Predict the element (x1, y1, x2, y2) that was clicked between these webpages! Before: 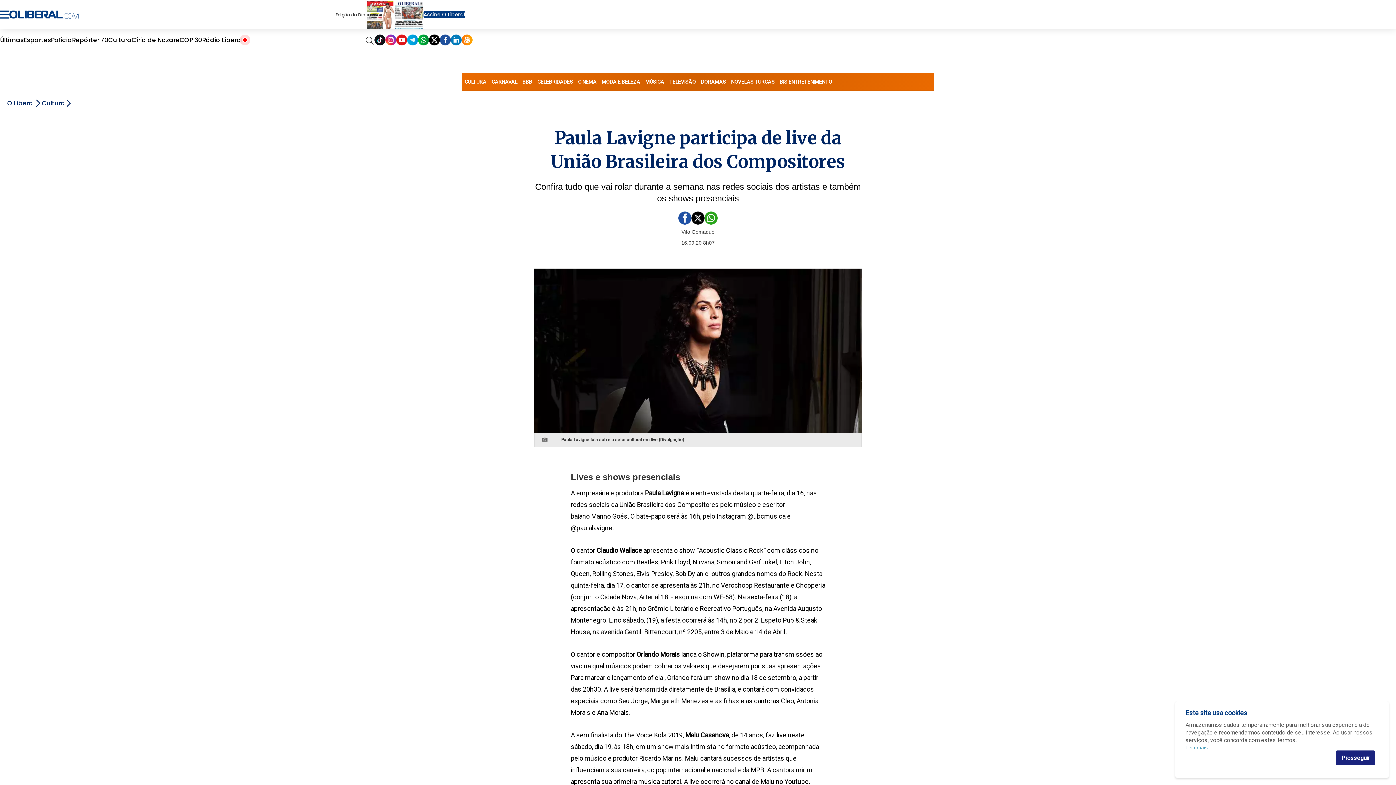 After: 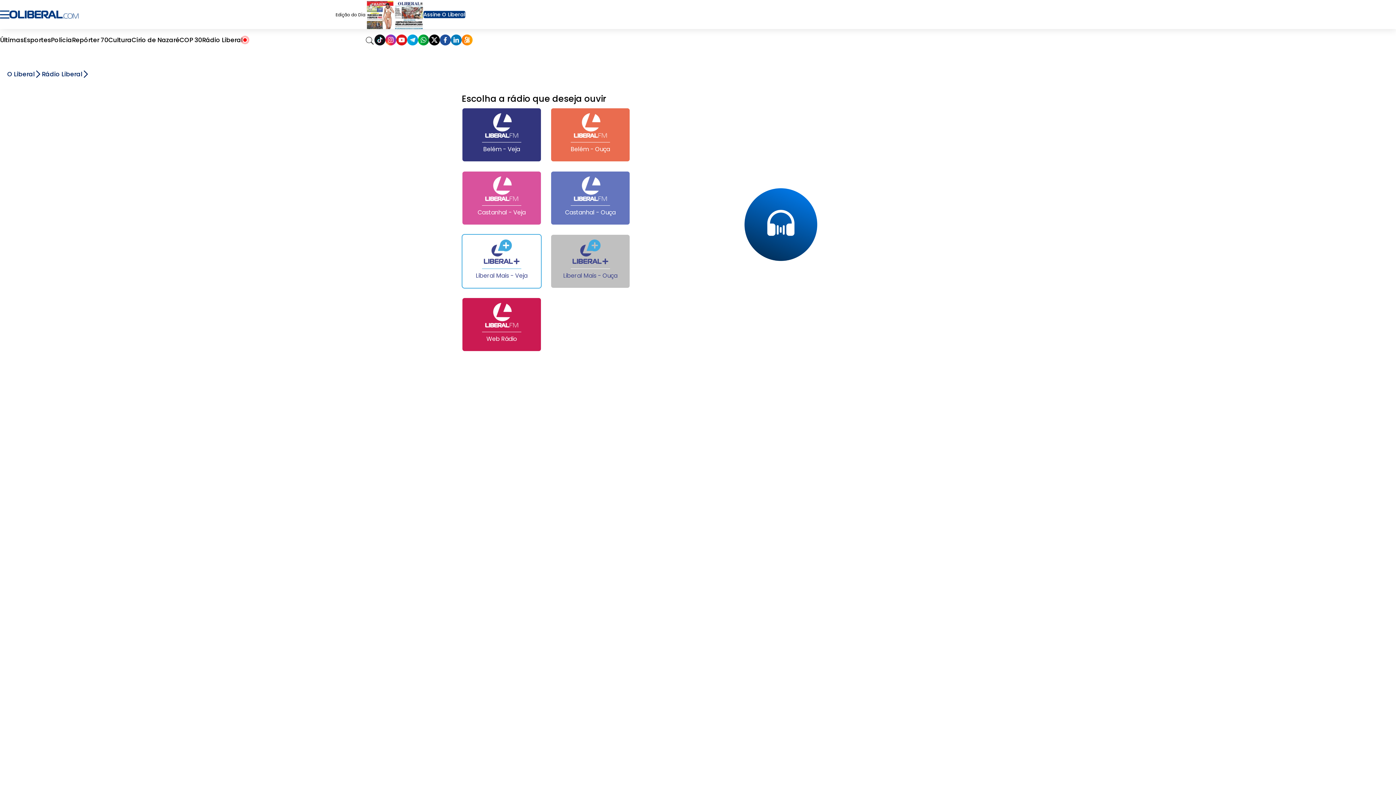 Action: bbox: (242, 37, 247, 42)